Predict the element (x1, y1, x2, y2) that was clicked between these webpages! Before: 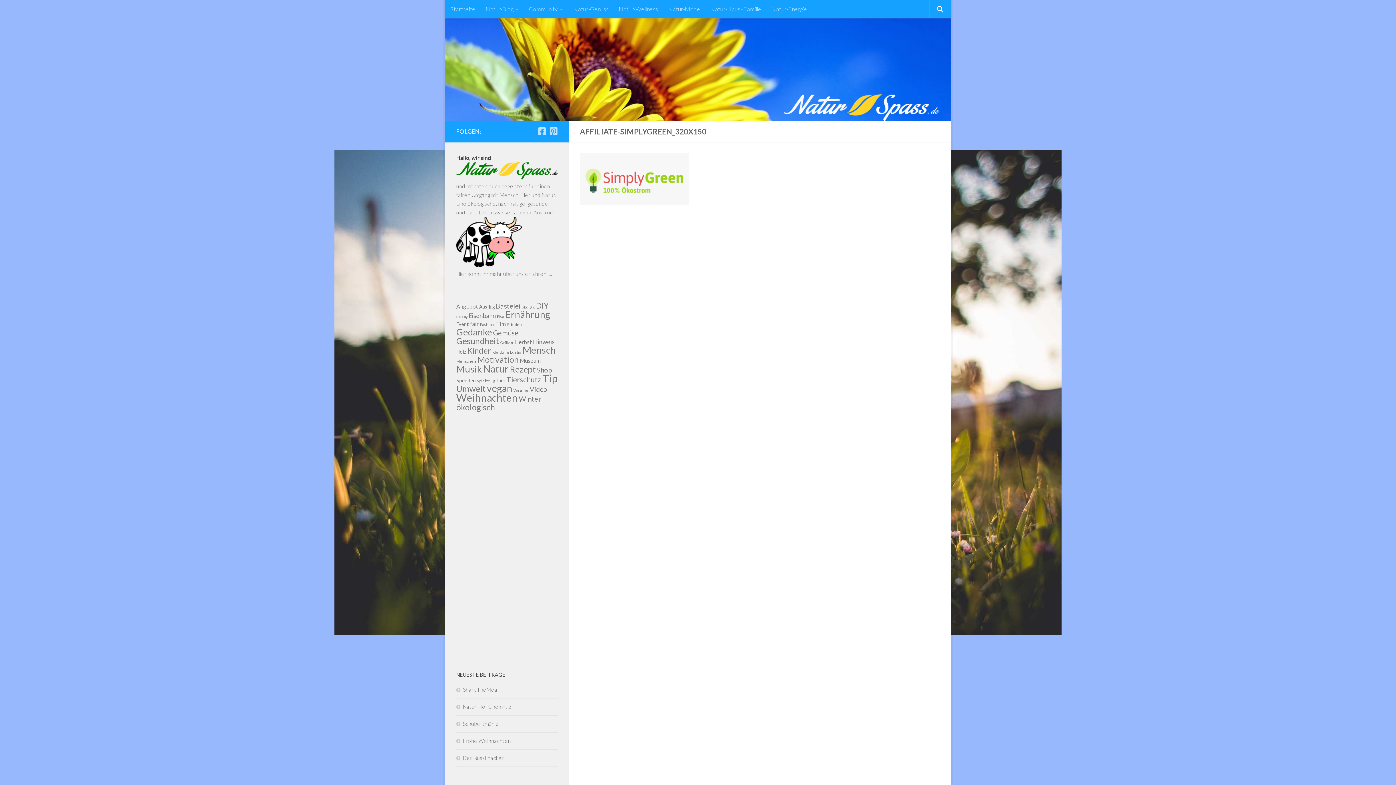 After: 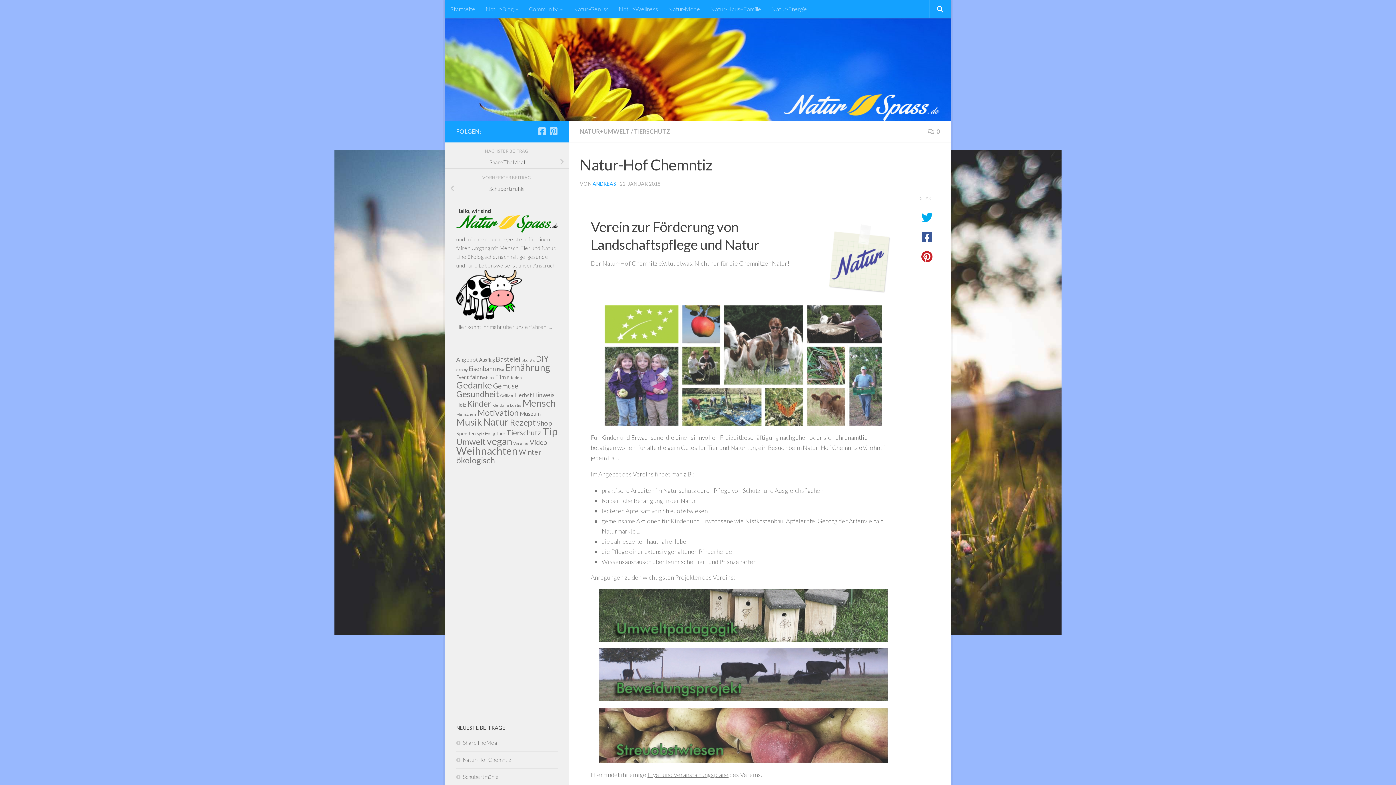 Action: label: Natur-Hof Chemntiz bbox: (456, 703, 511, 710)